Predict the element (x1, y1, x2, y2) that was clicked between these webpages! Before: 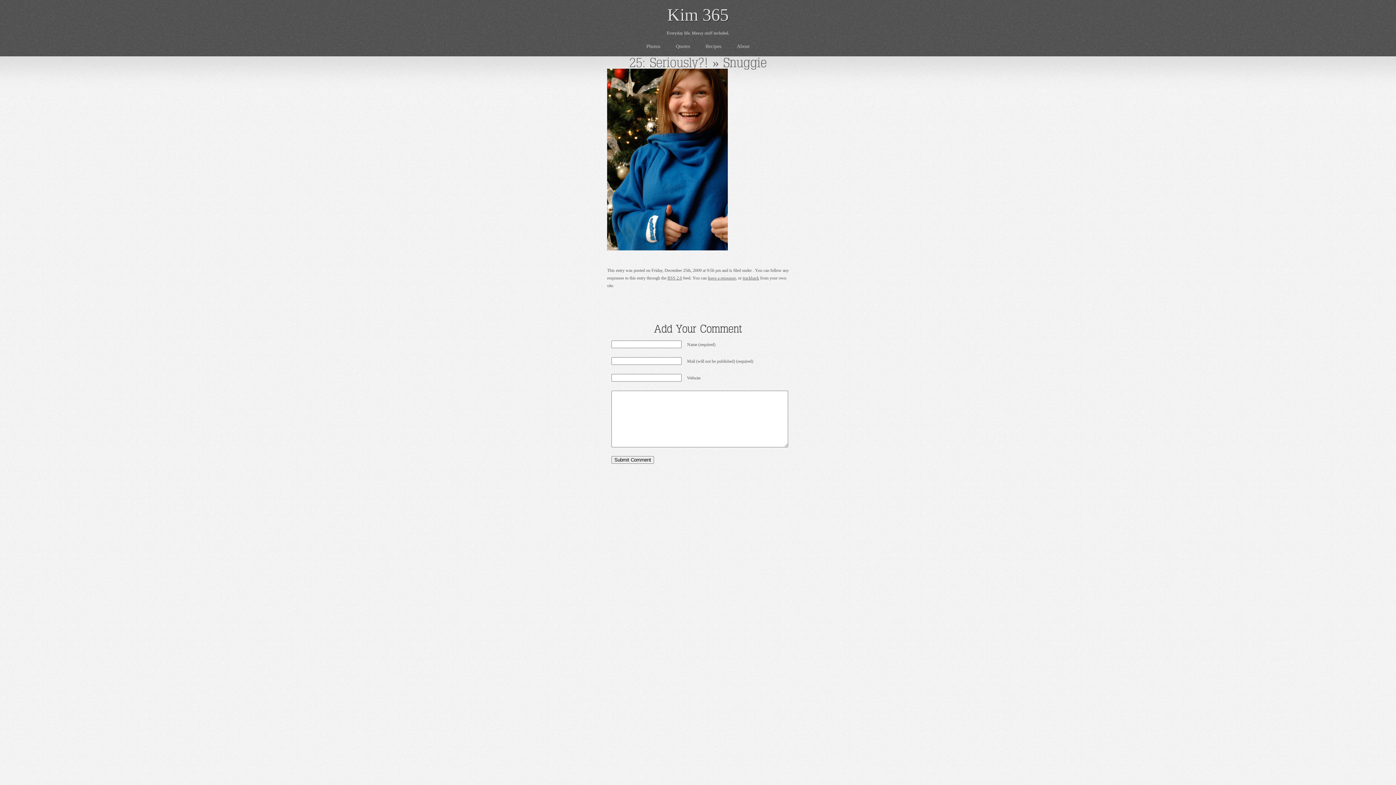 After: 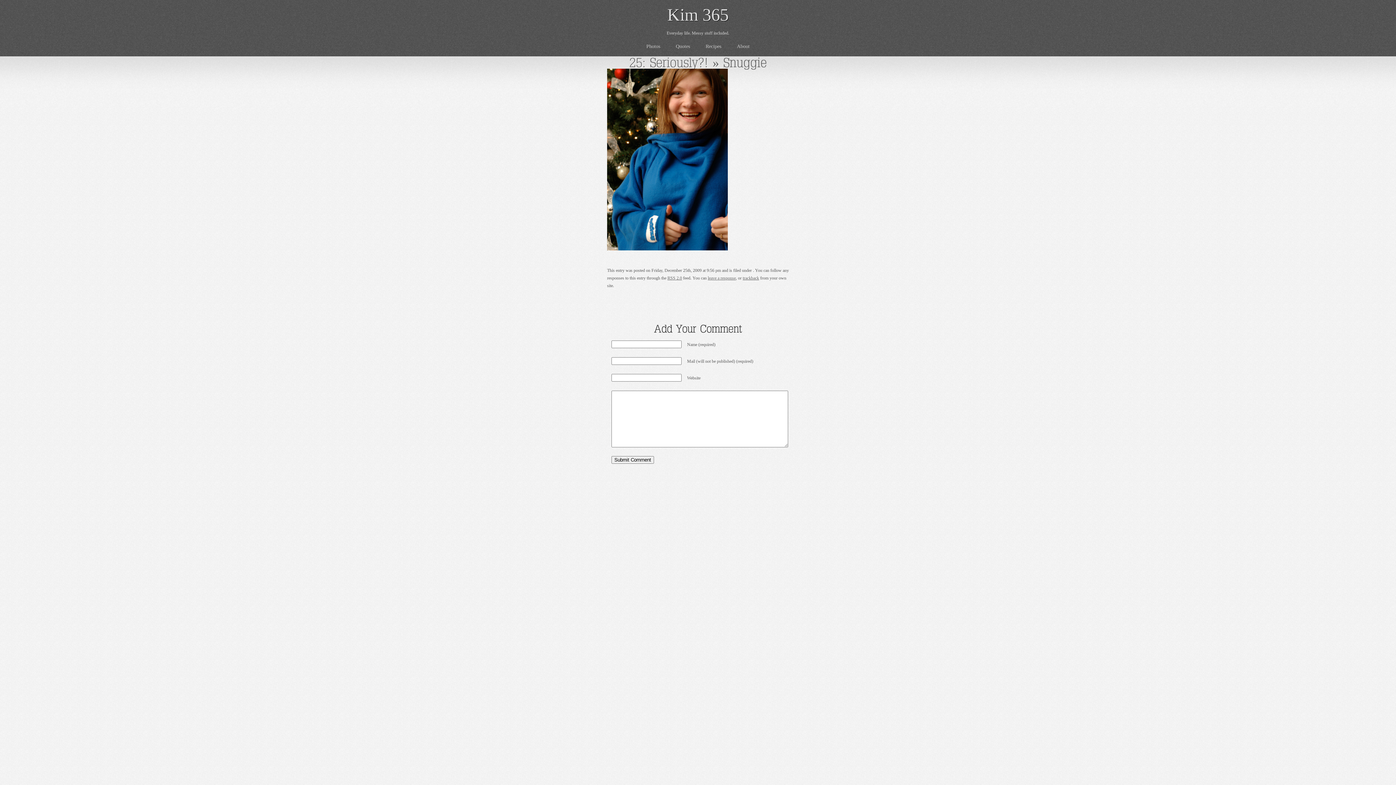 Action: bbox: (742, 275, 759, 280) label: trackback